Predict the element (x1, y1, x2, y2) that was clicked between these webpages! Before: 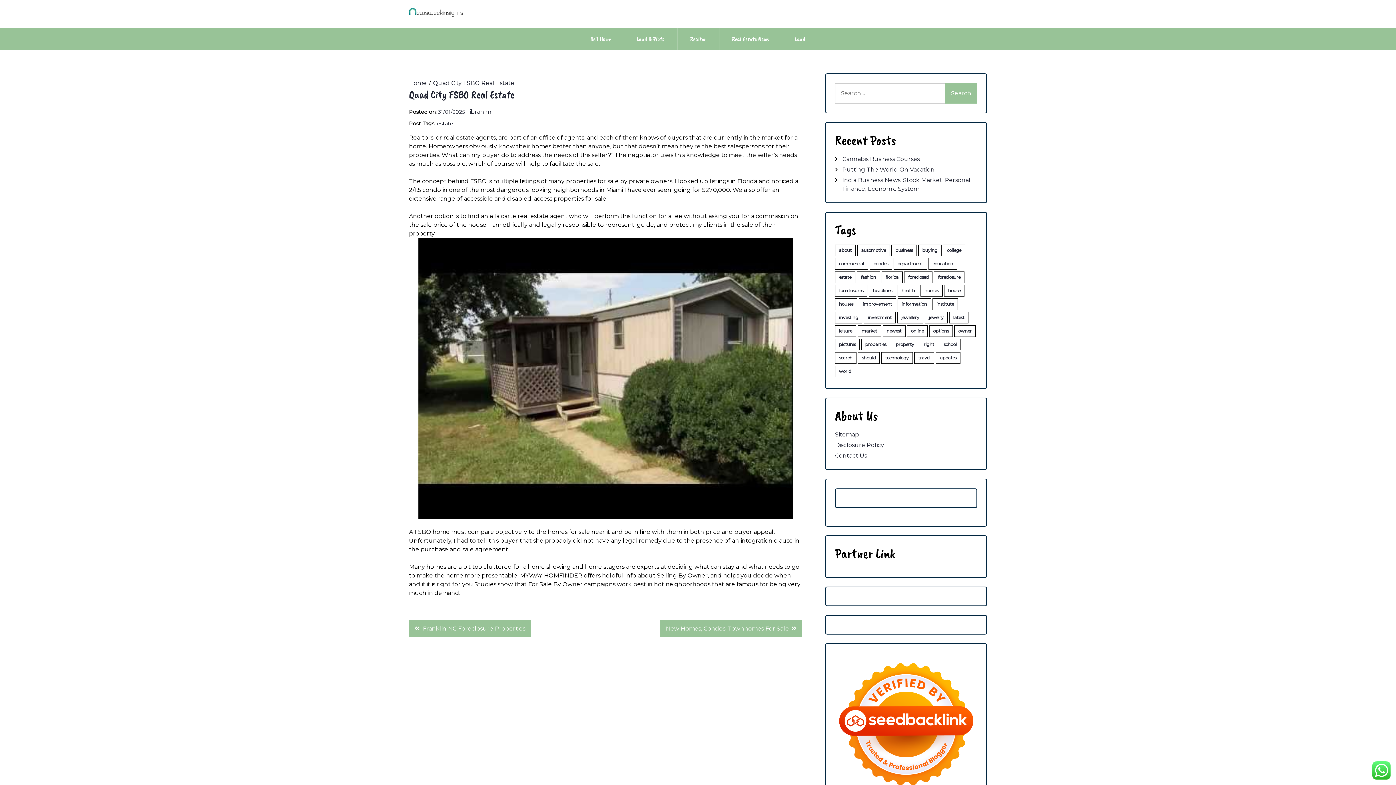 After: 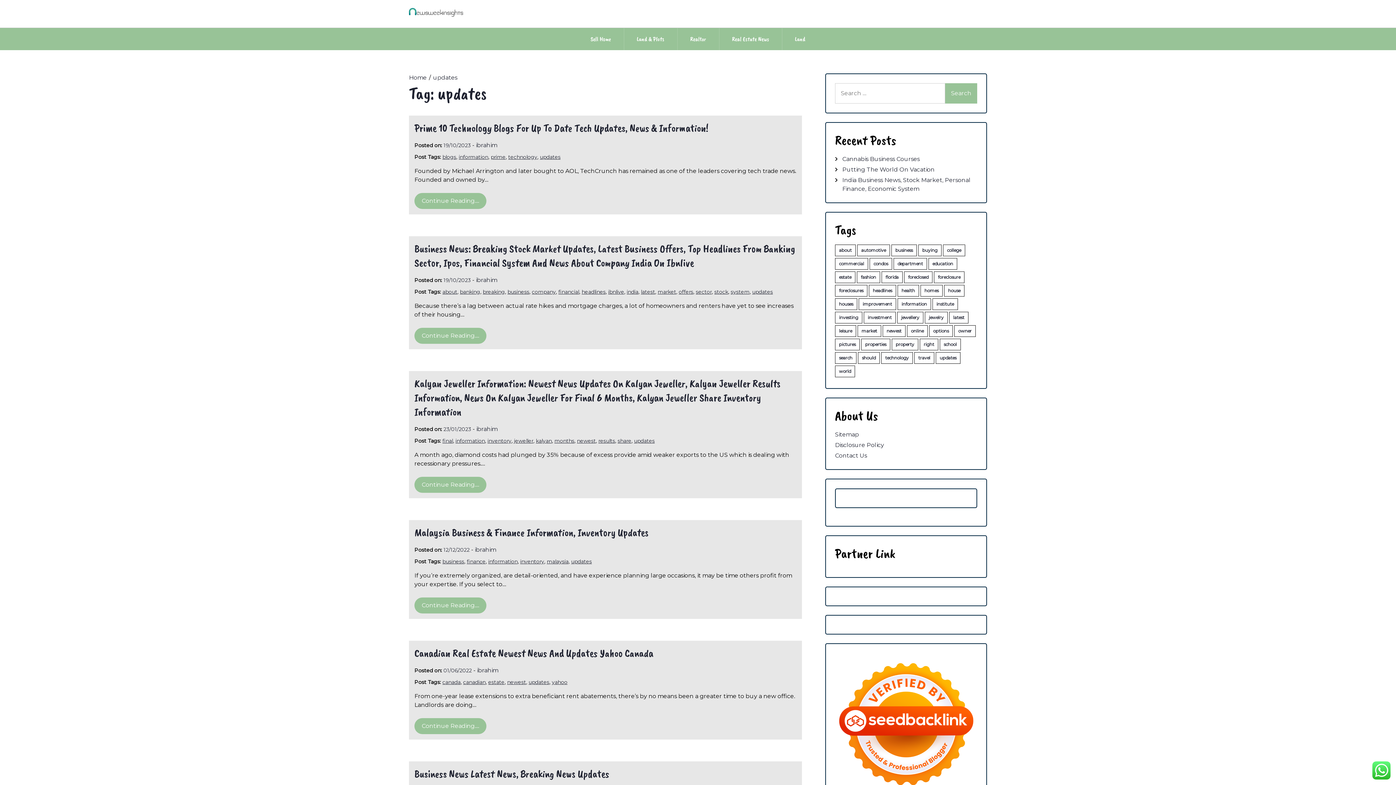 Action: label: updates (24 items) bbox: (935, 352, 960, 364)